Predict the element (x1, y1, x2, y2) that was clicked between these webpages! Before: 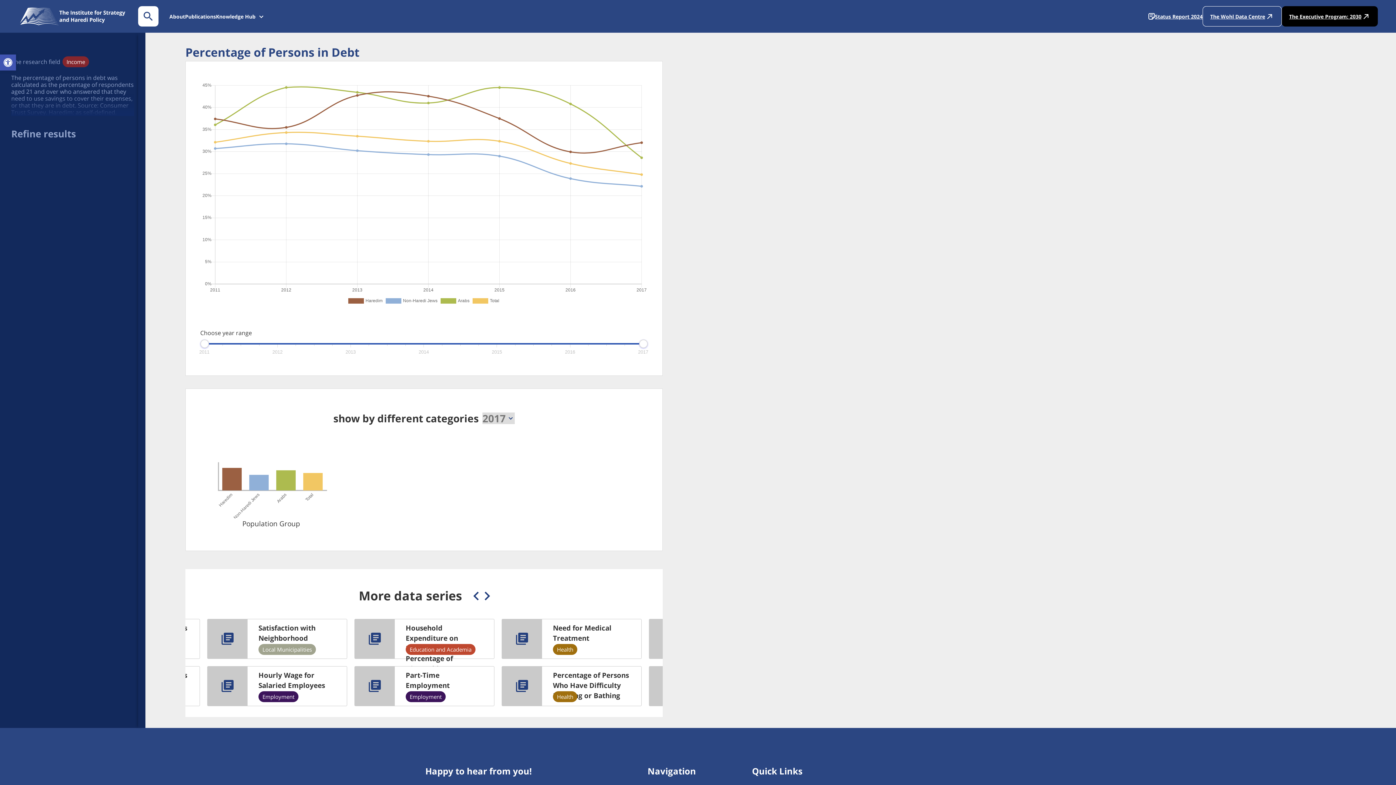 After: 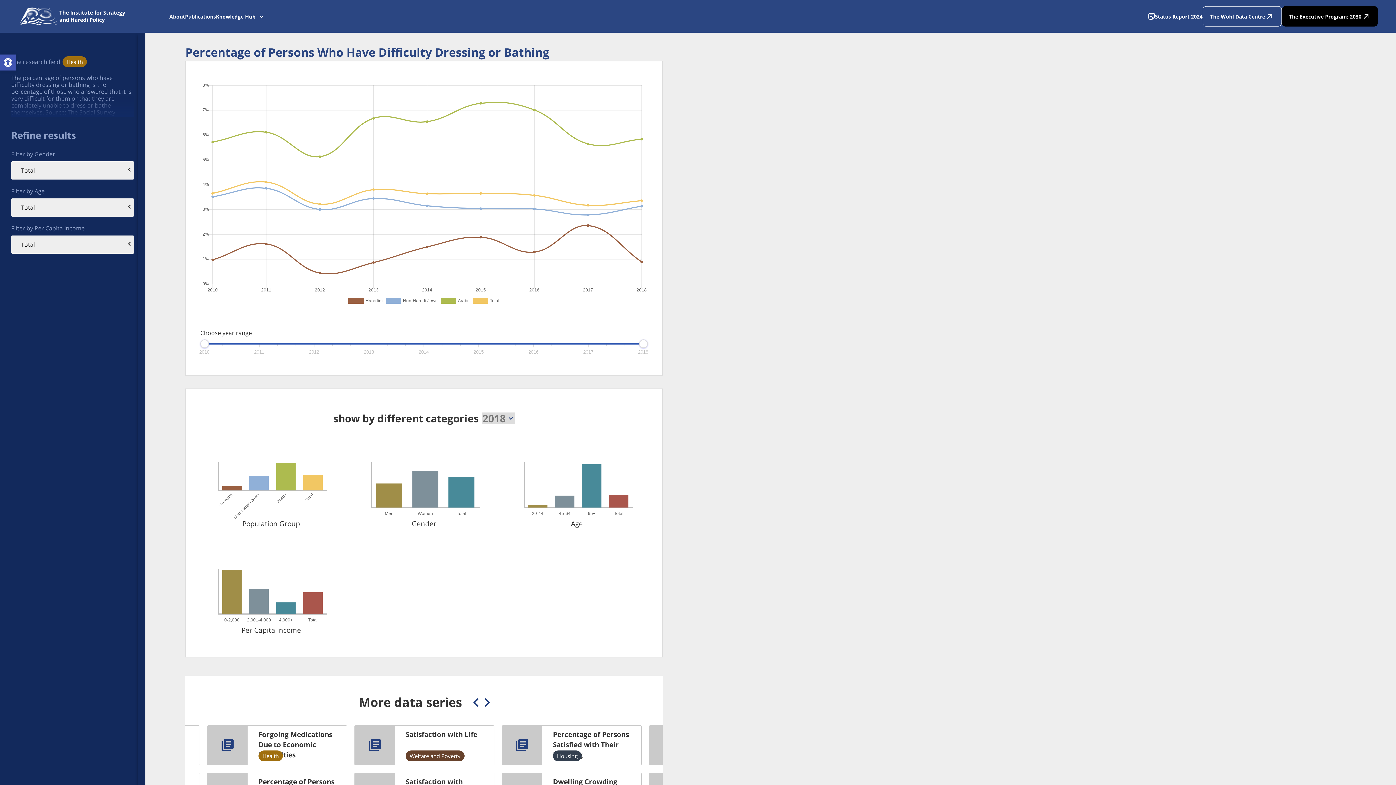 Action: bbox: (501, 666, 641, 706) label: Percentage of Persons Who Have Difficulty Dressing or Bathing
Health